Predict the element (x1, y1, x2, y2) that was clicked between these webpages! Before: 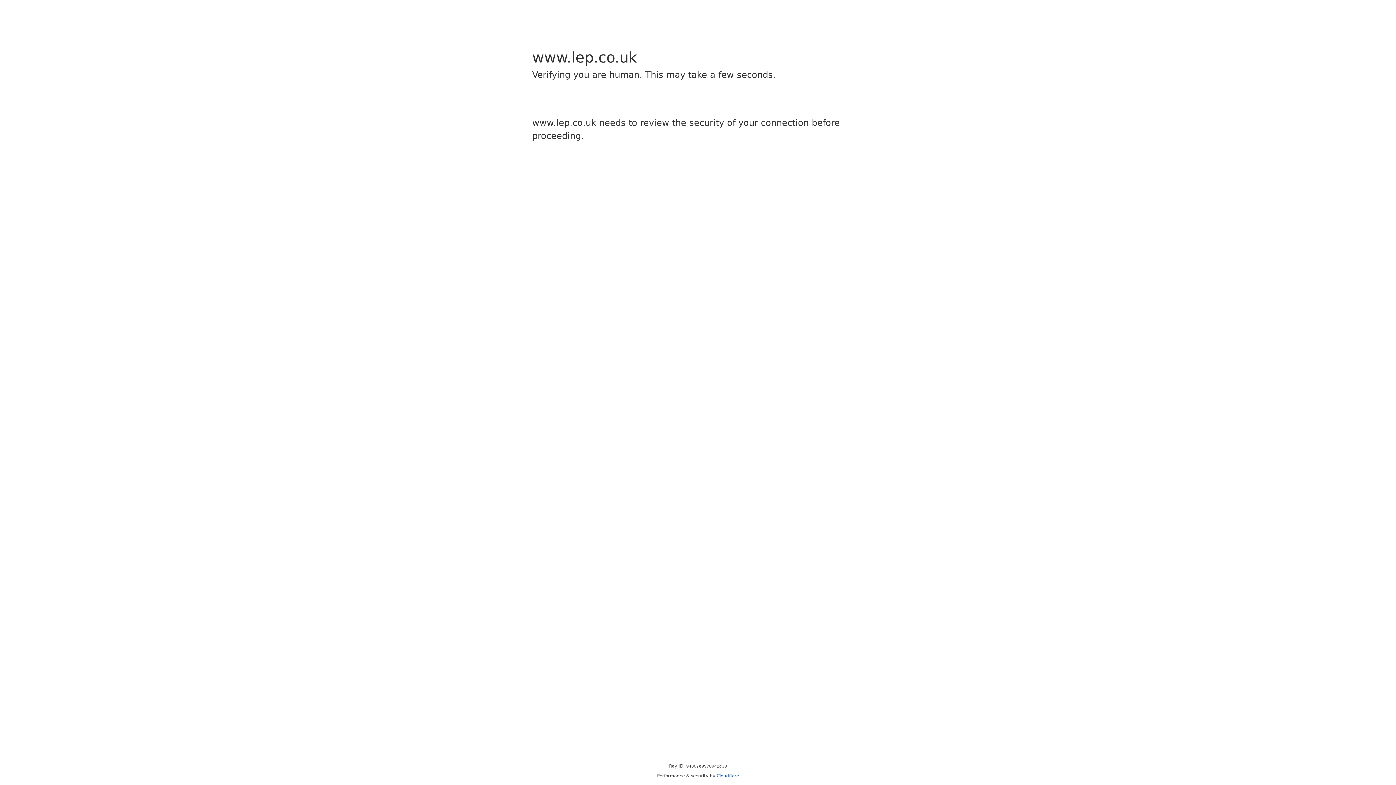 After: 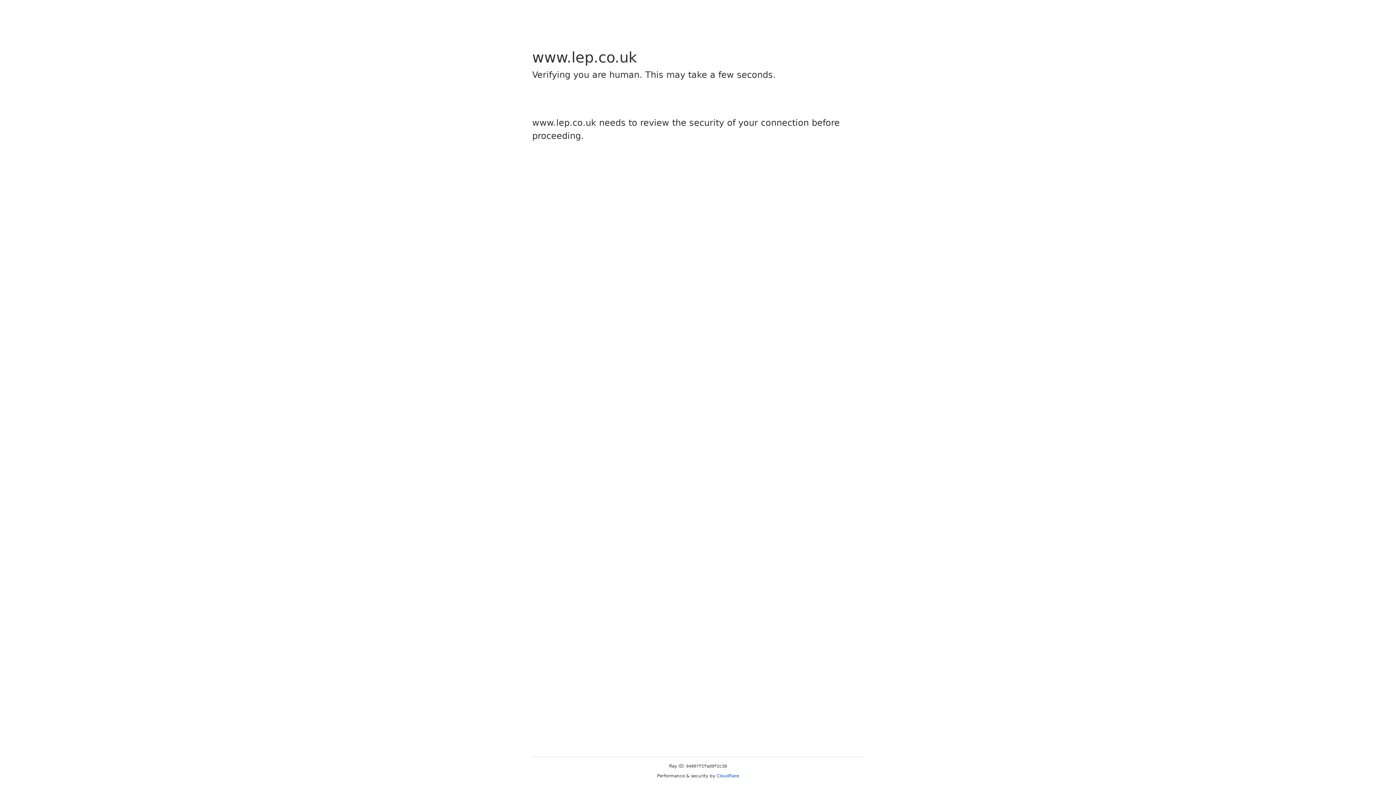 Action: label: Cloudflare bbox: (716, 773, 739, 778)